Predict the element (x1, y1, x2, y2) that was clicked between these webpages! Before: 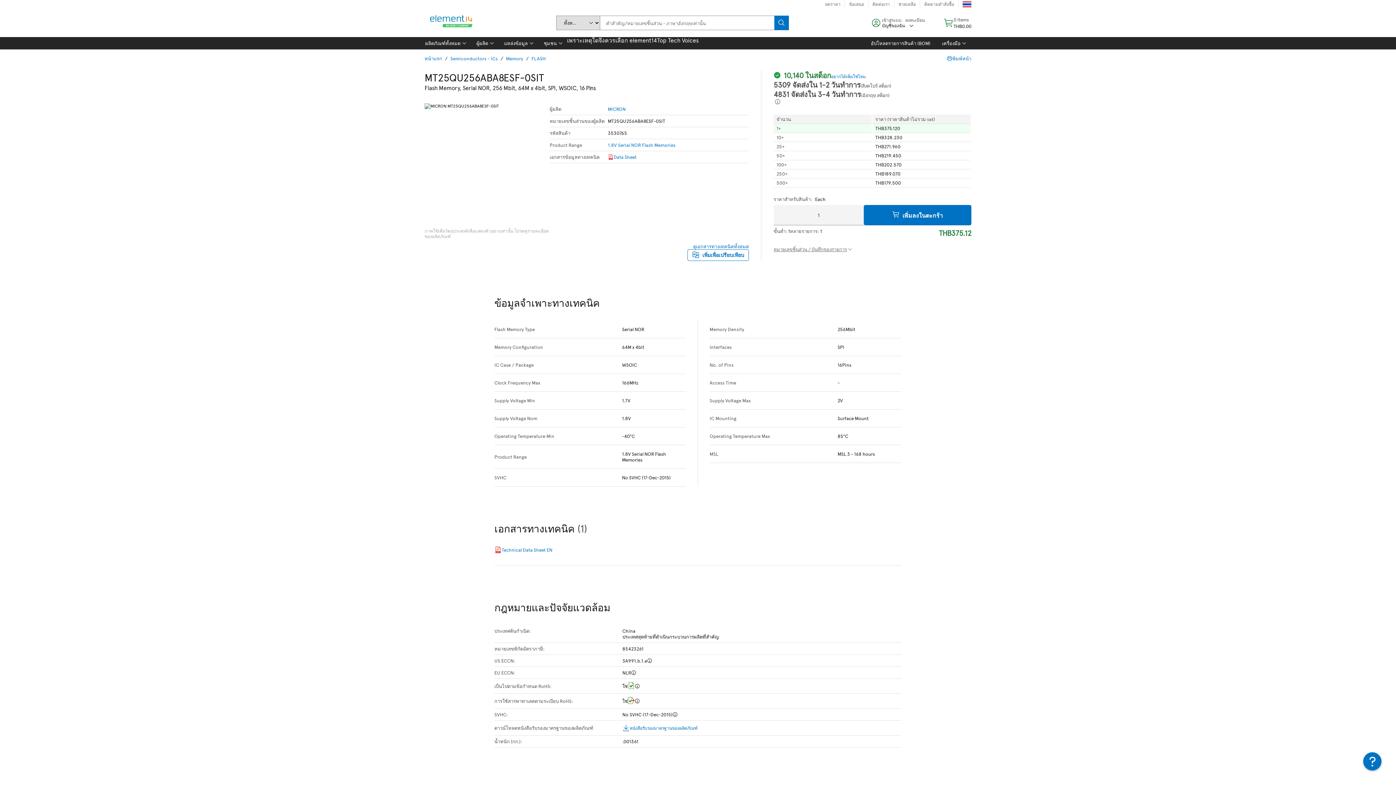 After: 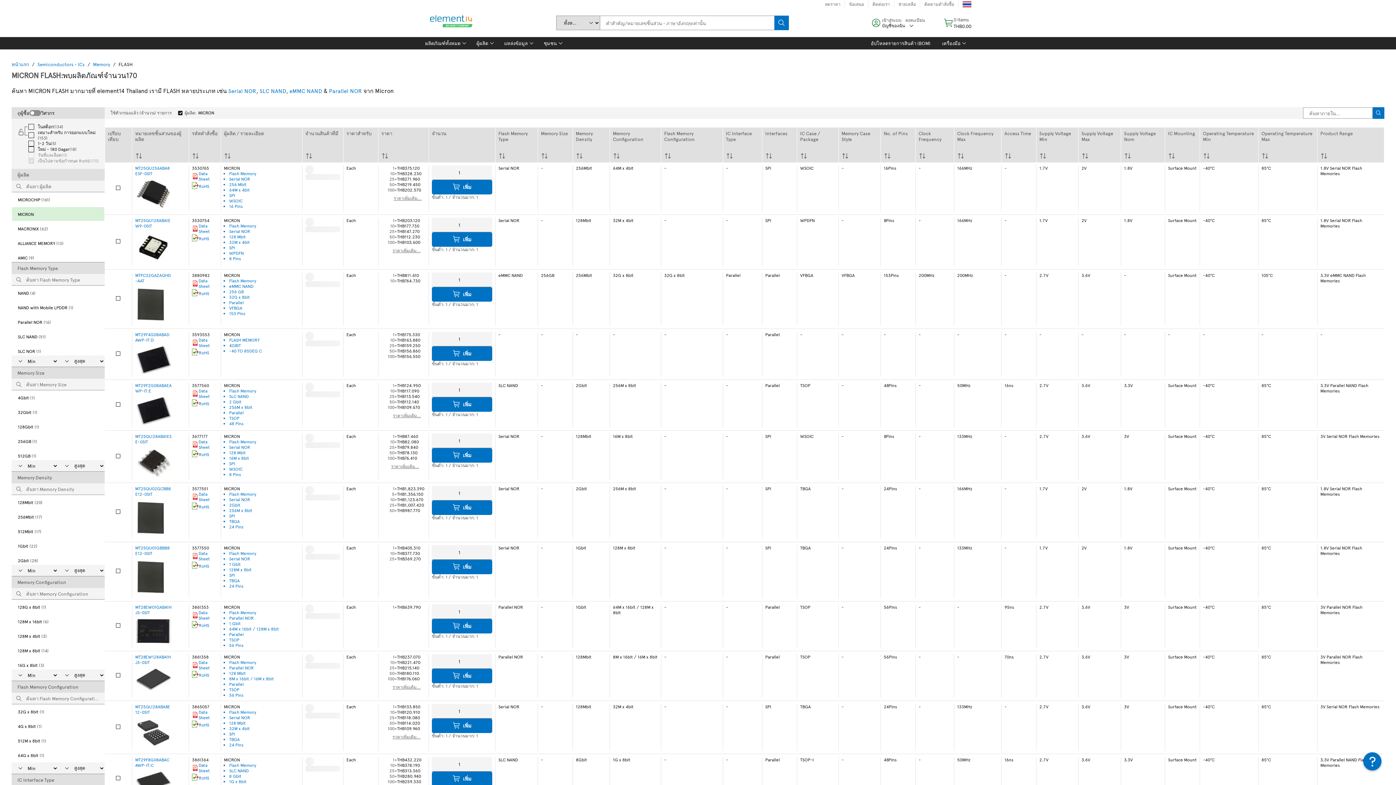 Action: bbox: (608, 106, 625, 112) label: MICRON